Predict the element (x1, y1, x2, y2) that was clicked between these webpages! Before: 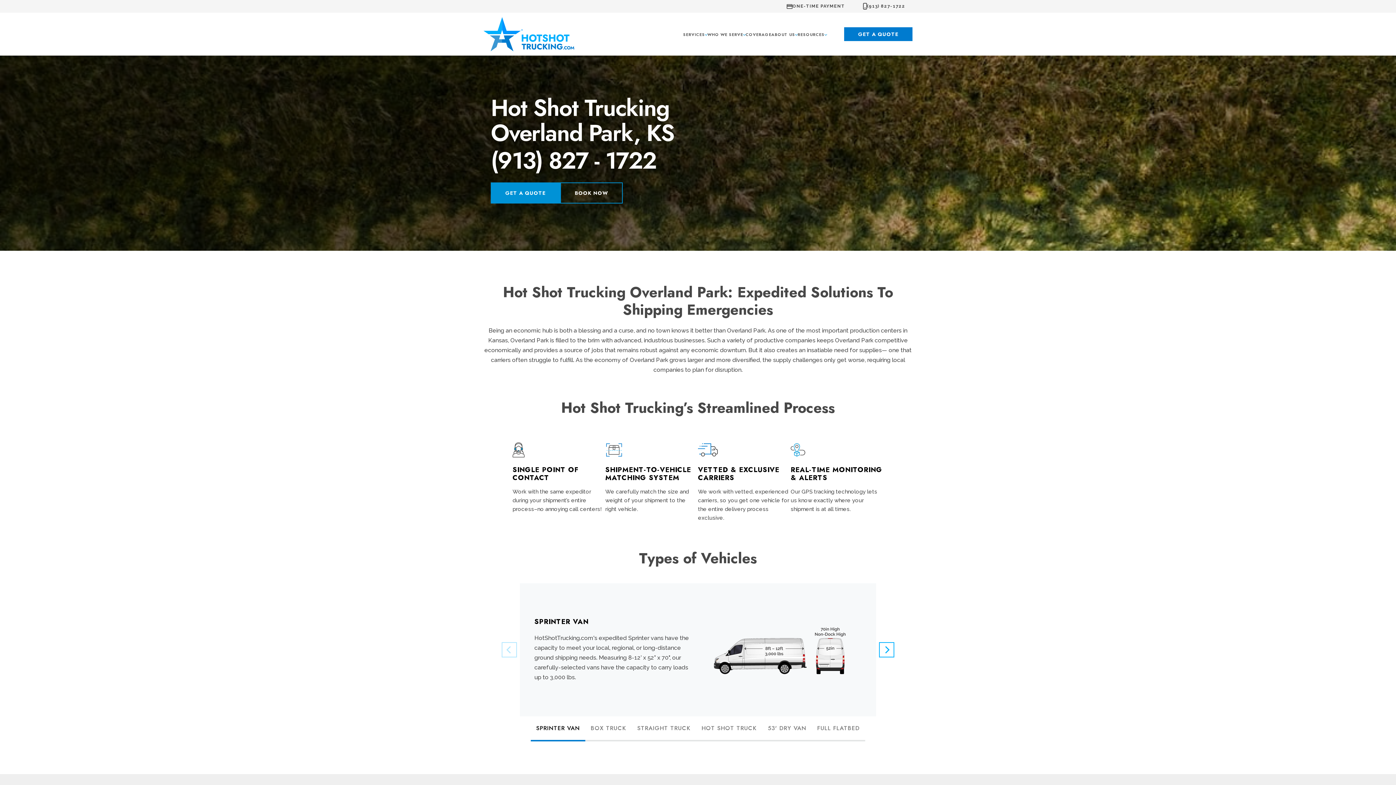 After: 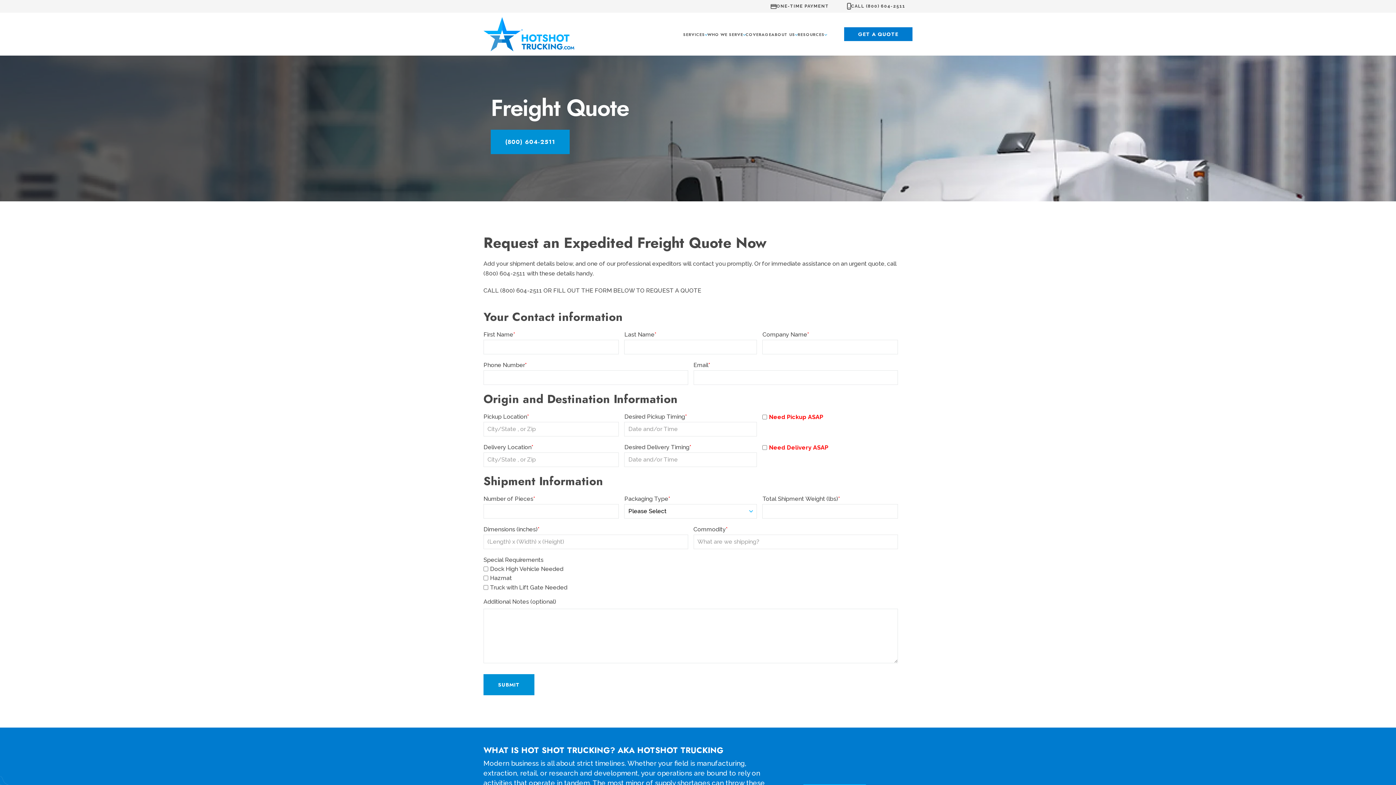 Action: bbox: (844, 27, 912, 41) label: GET A QUOTE